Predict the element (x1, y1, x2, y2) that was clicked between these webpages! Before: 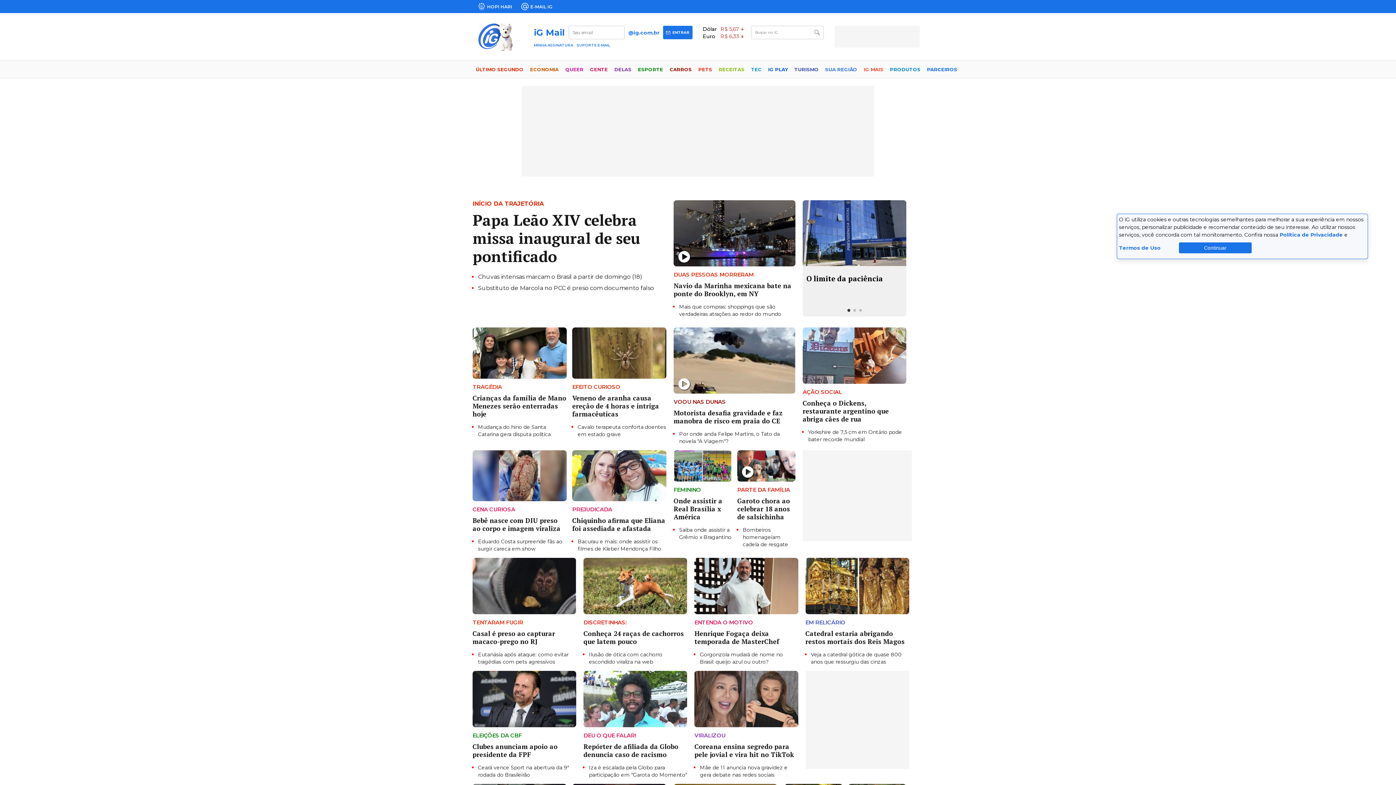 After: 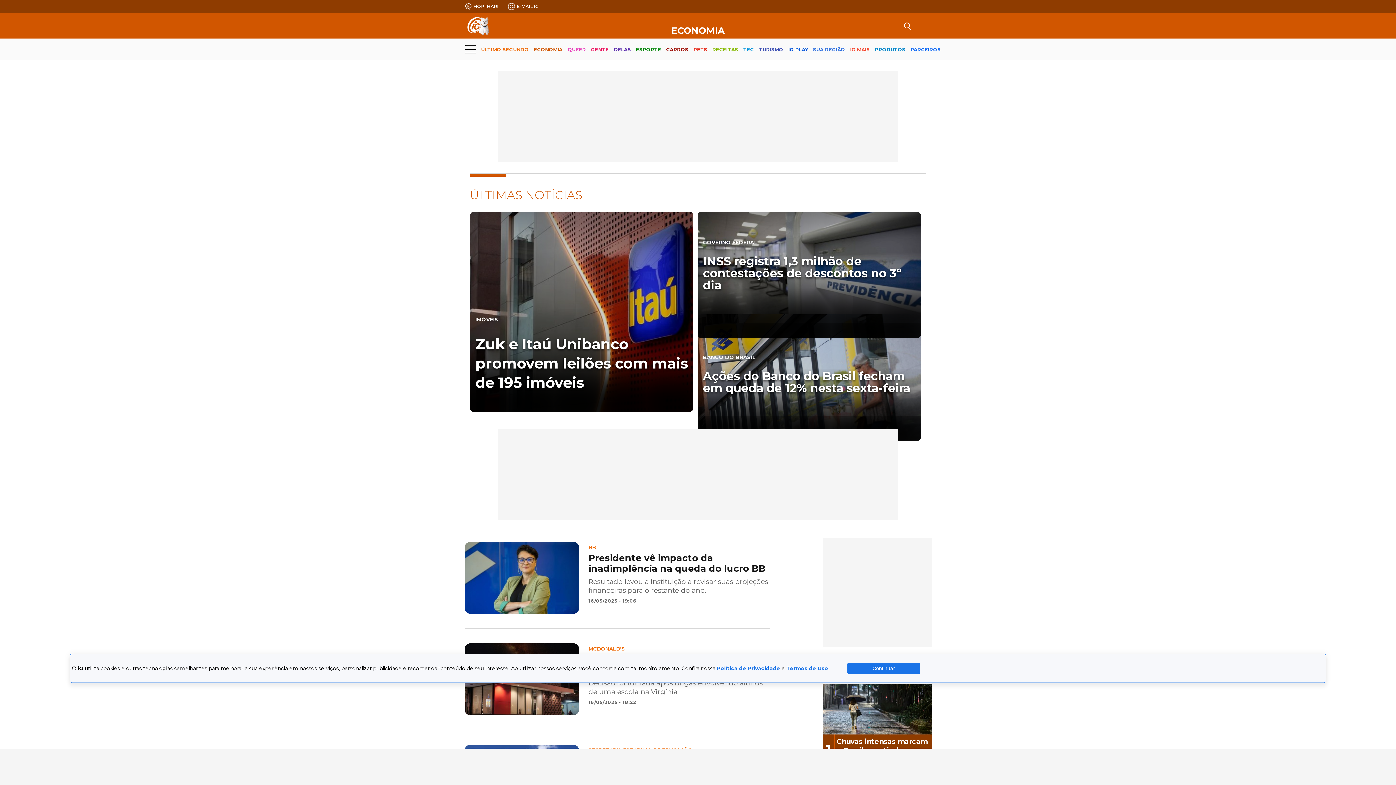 Action: label: ECONOMIA bbox: (530, 60, 558, 79)